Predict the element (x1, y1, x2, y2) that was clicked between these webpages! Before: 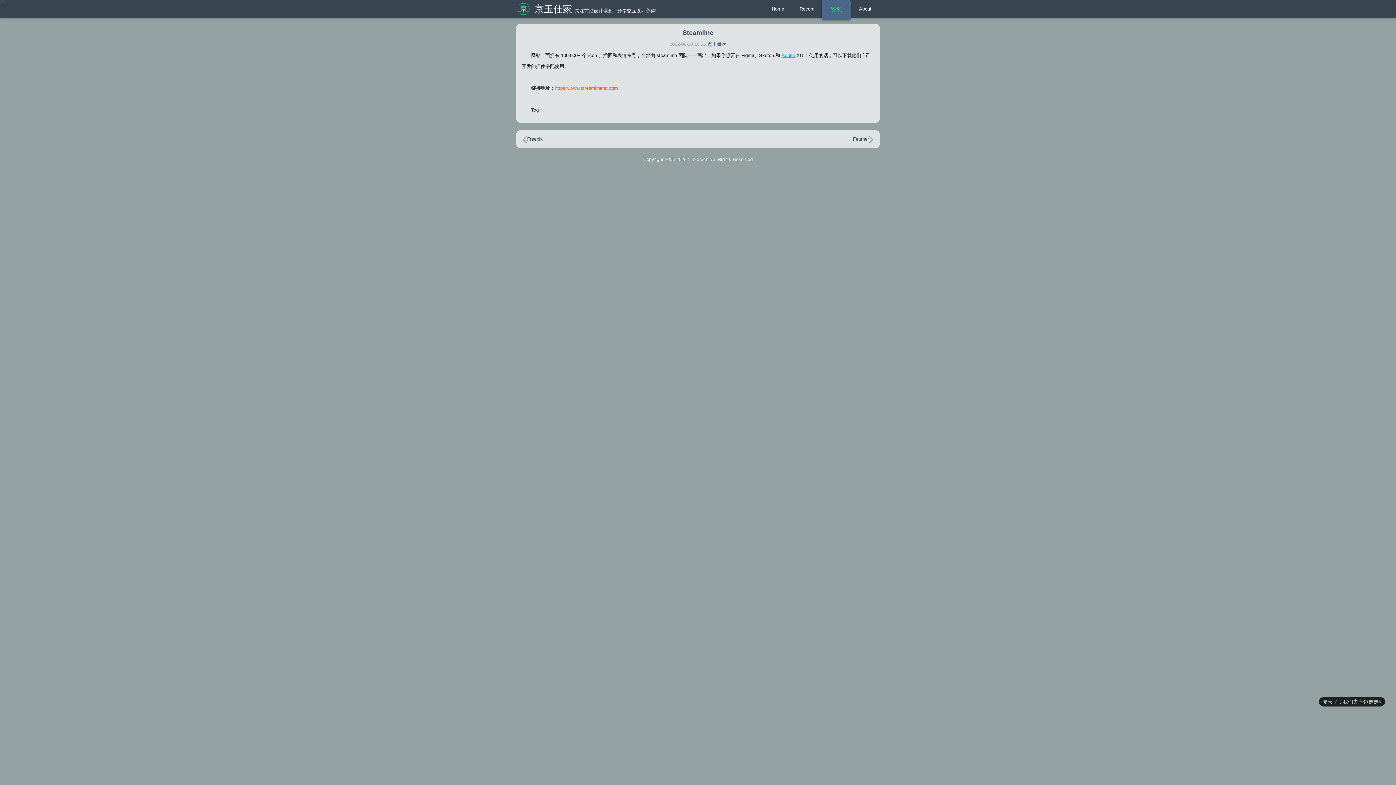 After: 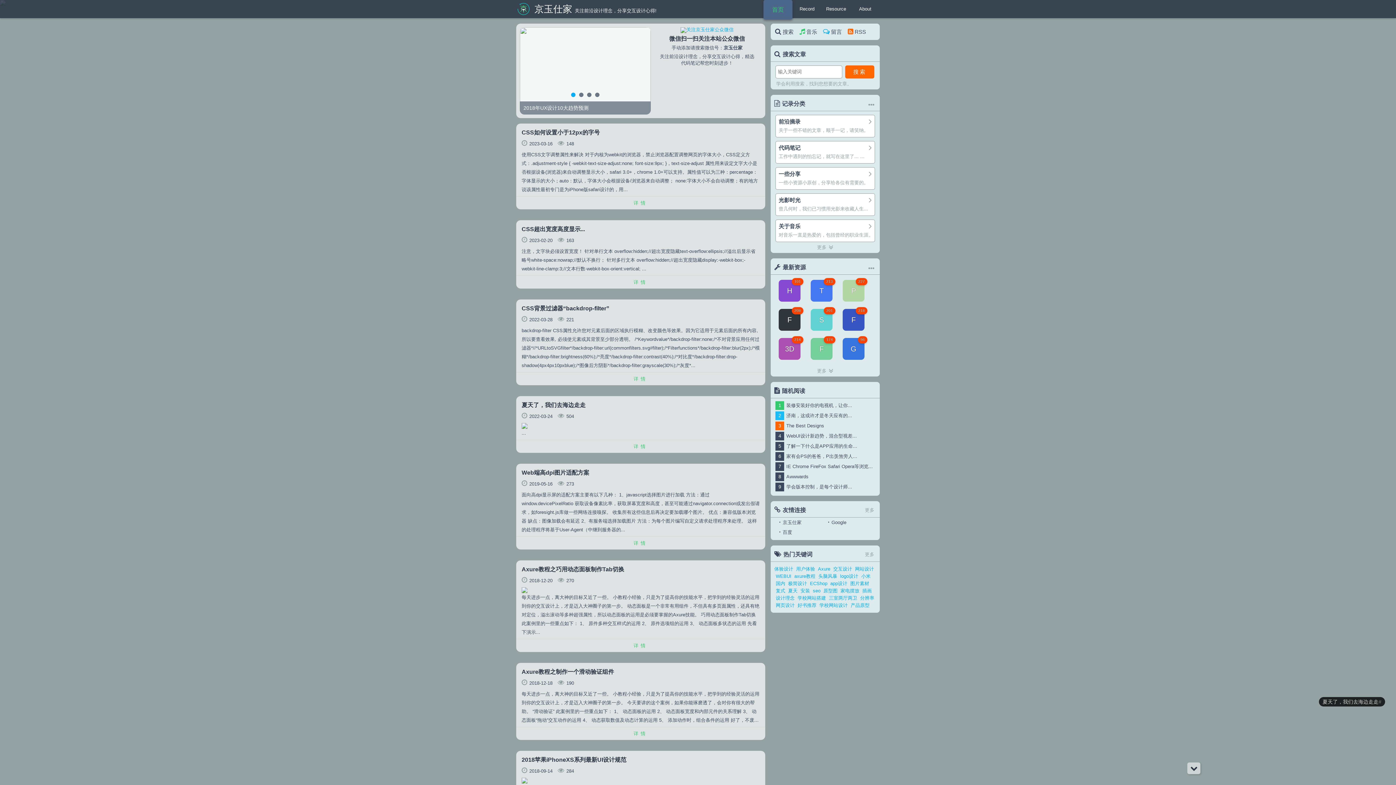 Action: bbox: (763, 0, 792, 18) label: Home